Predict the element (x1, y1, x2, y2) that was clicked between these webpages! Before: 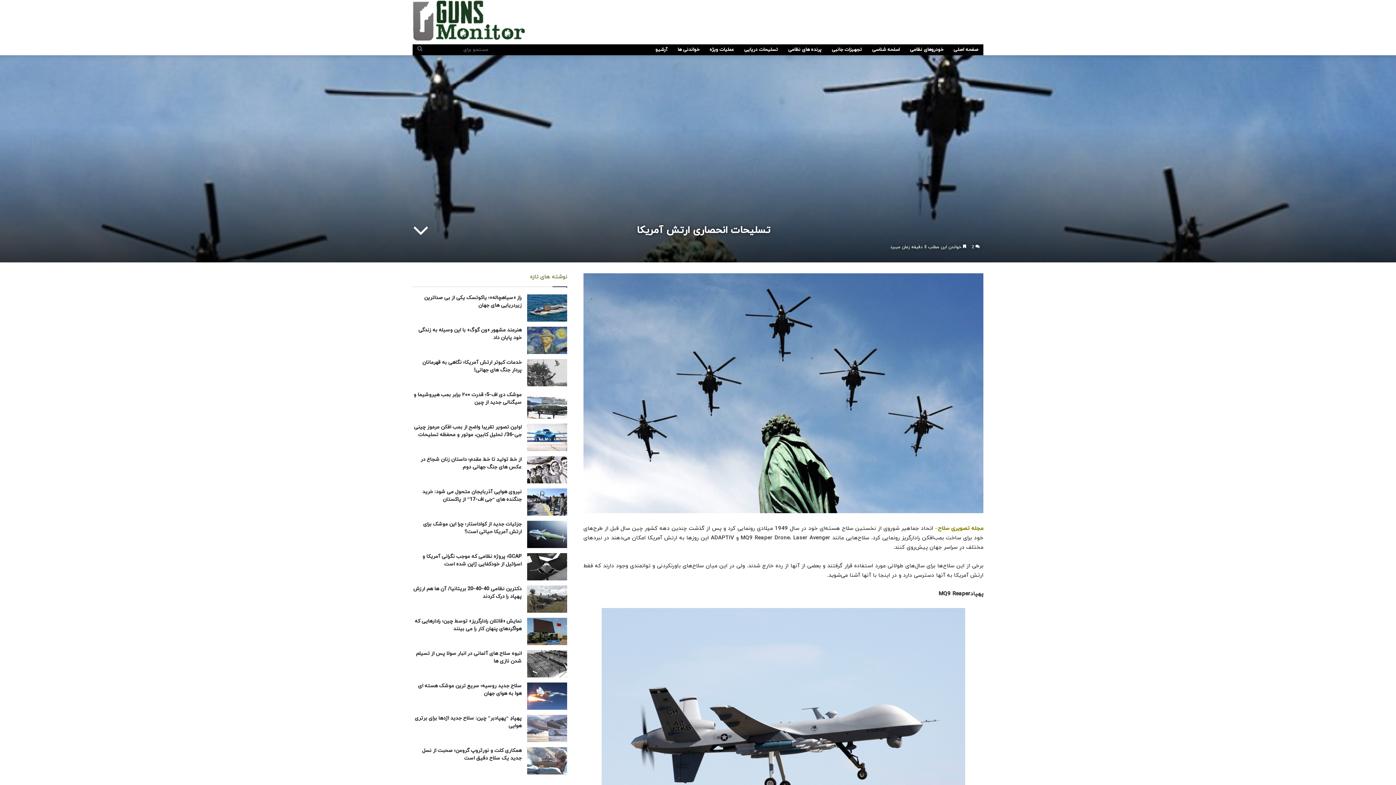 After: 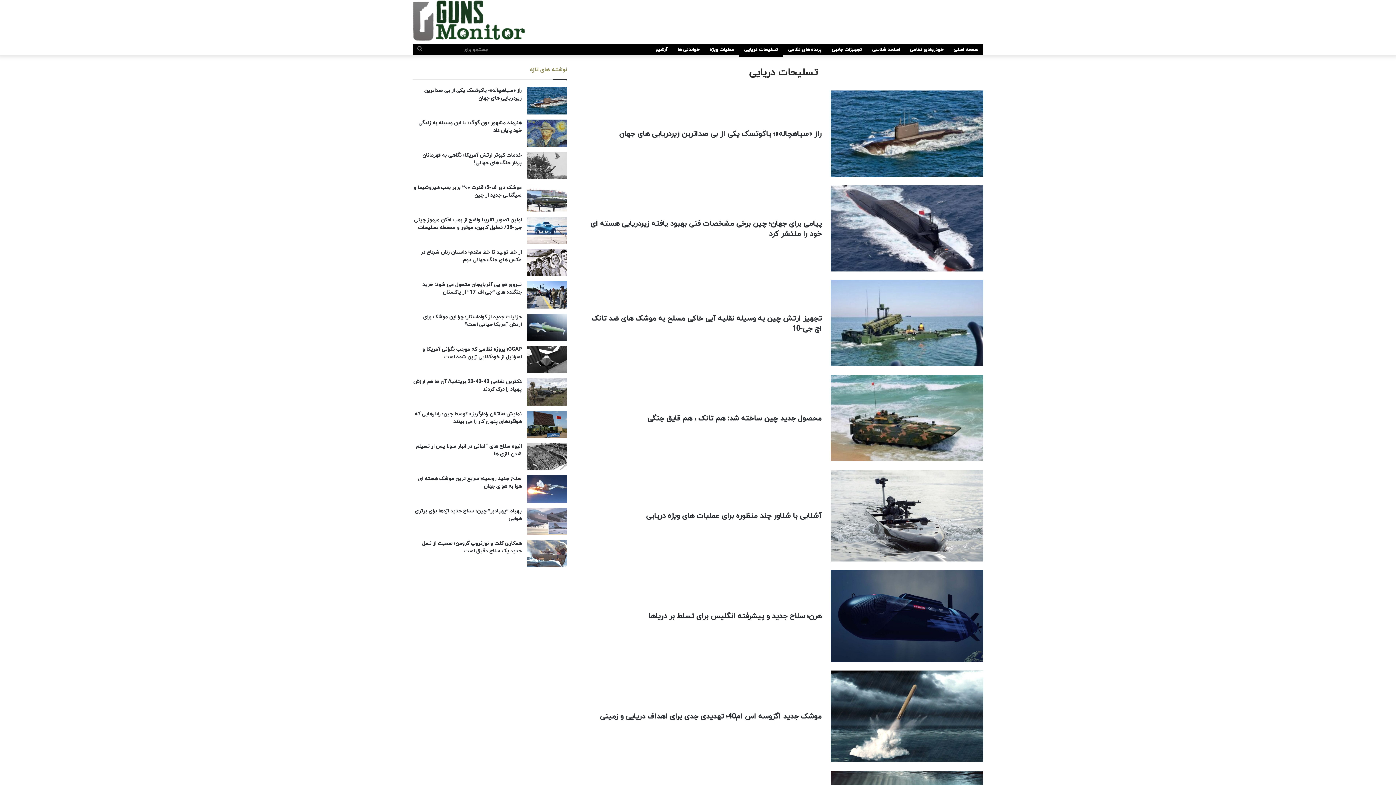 Action: bbox: (739, 44, 783, 55) label: تسلیحات دریایی